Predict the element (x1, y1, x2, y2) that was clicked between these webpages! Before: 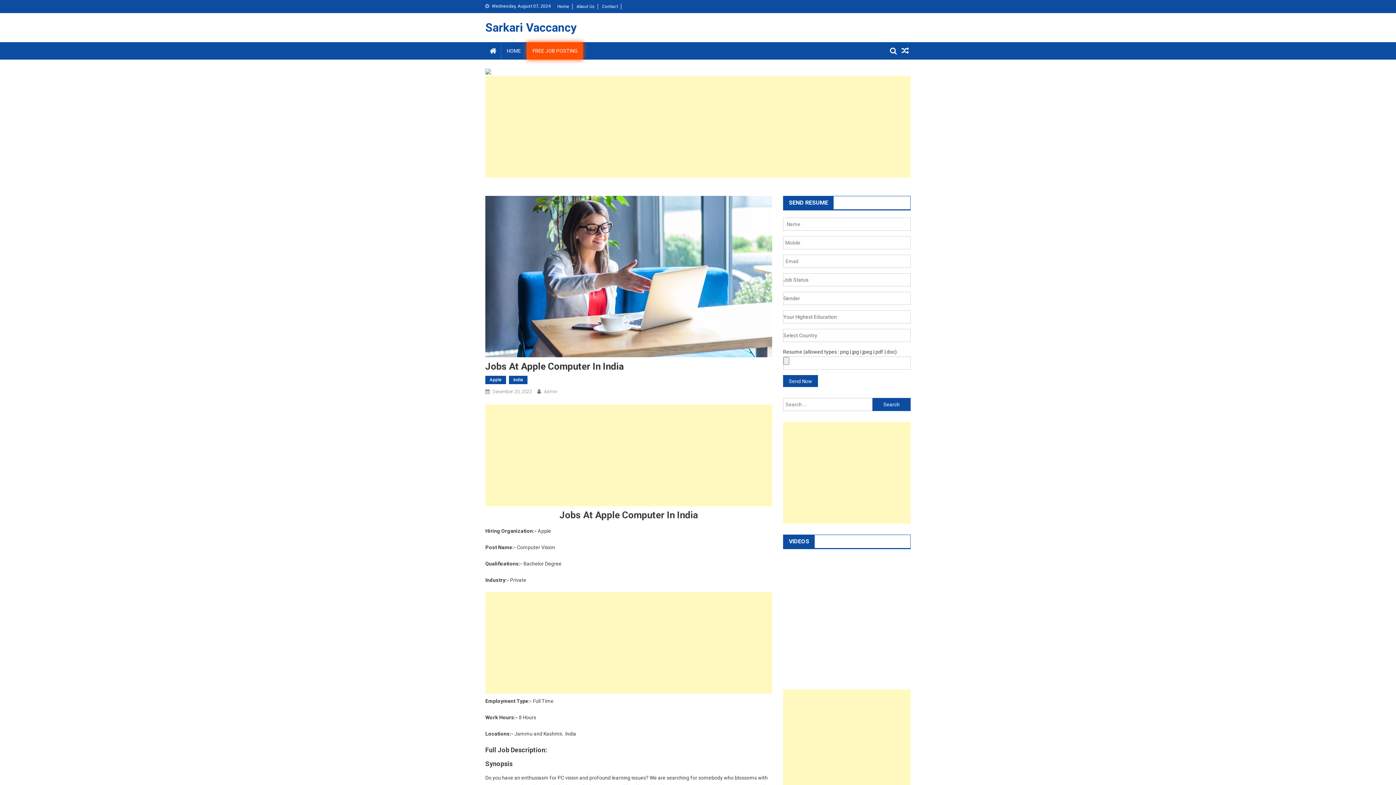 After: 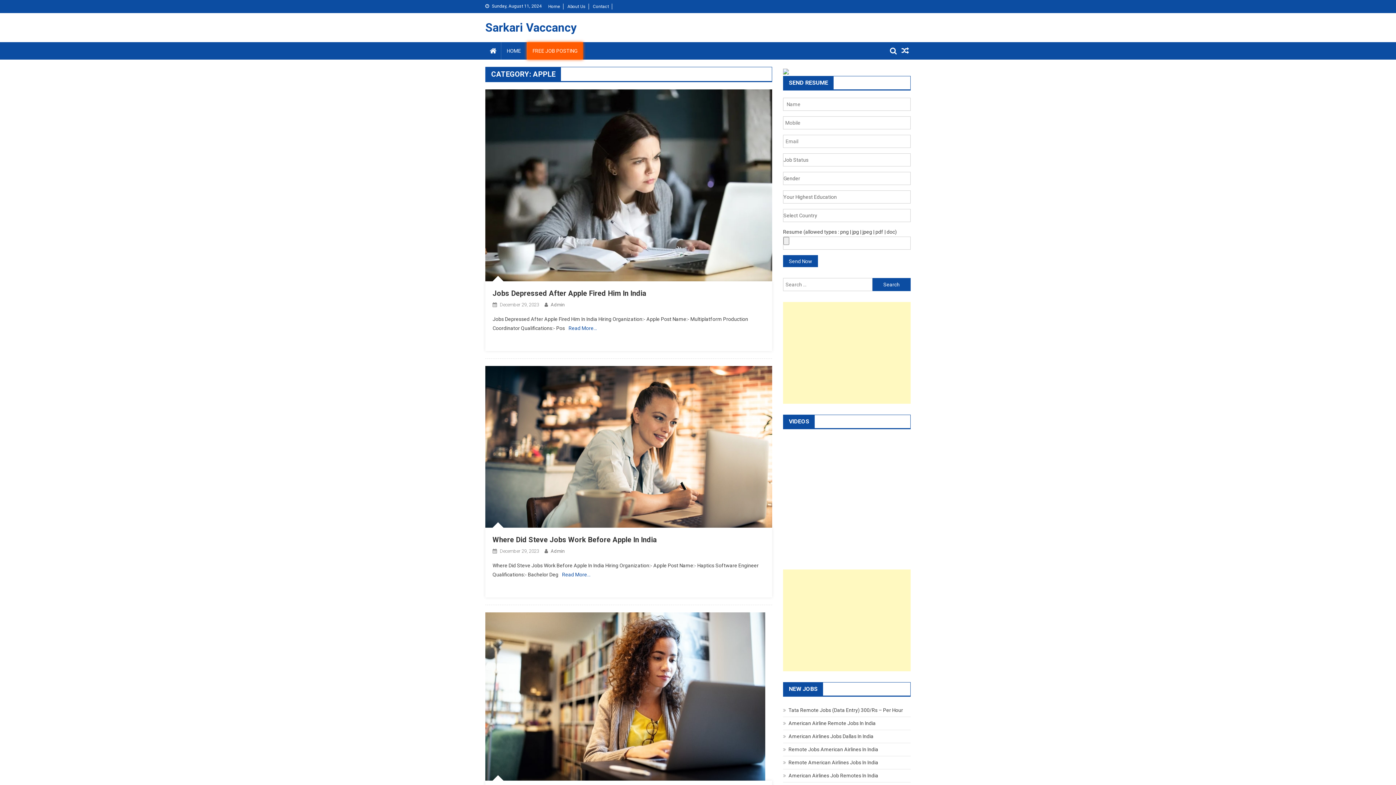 Action: label: Apple bbox: (485, 375, 506, 384)